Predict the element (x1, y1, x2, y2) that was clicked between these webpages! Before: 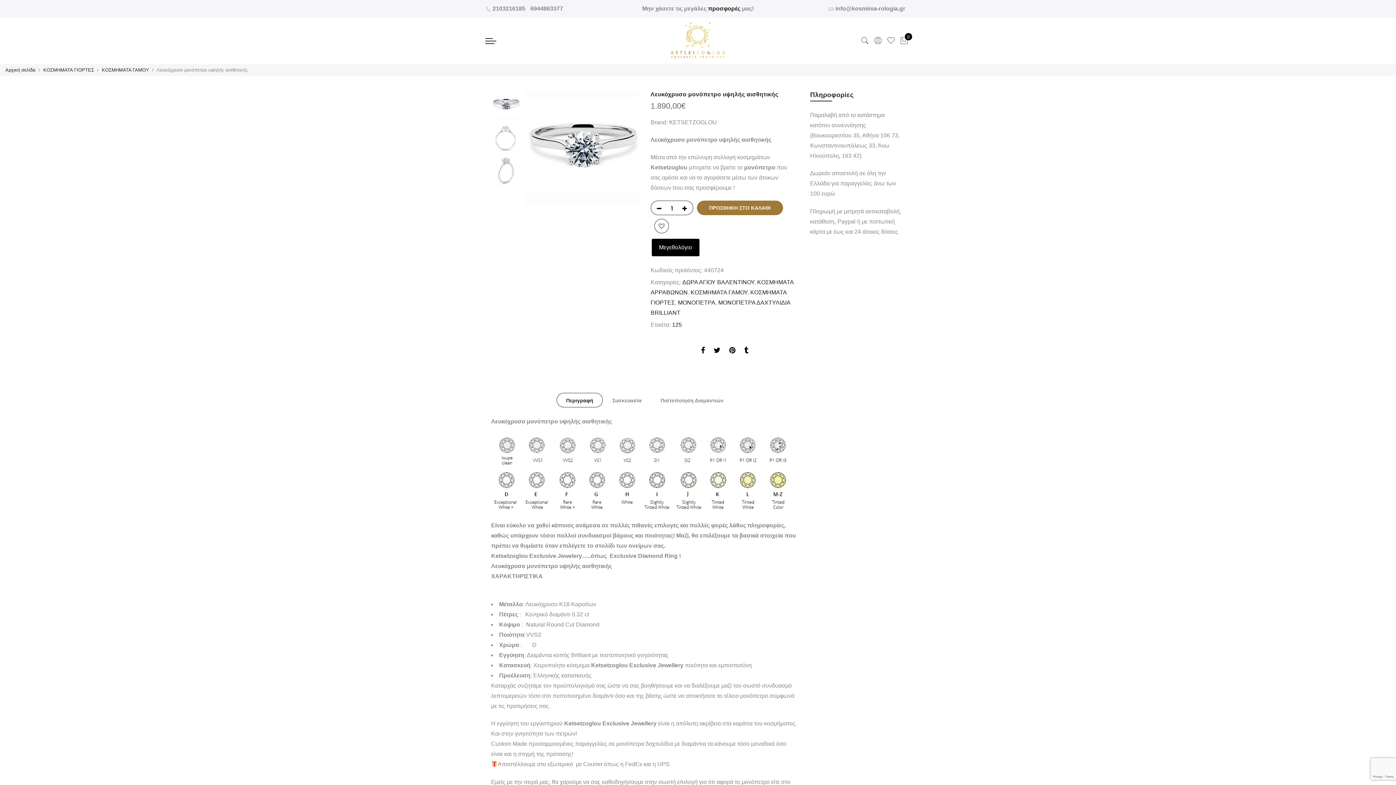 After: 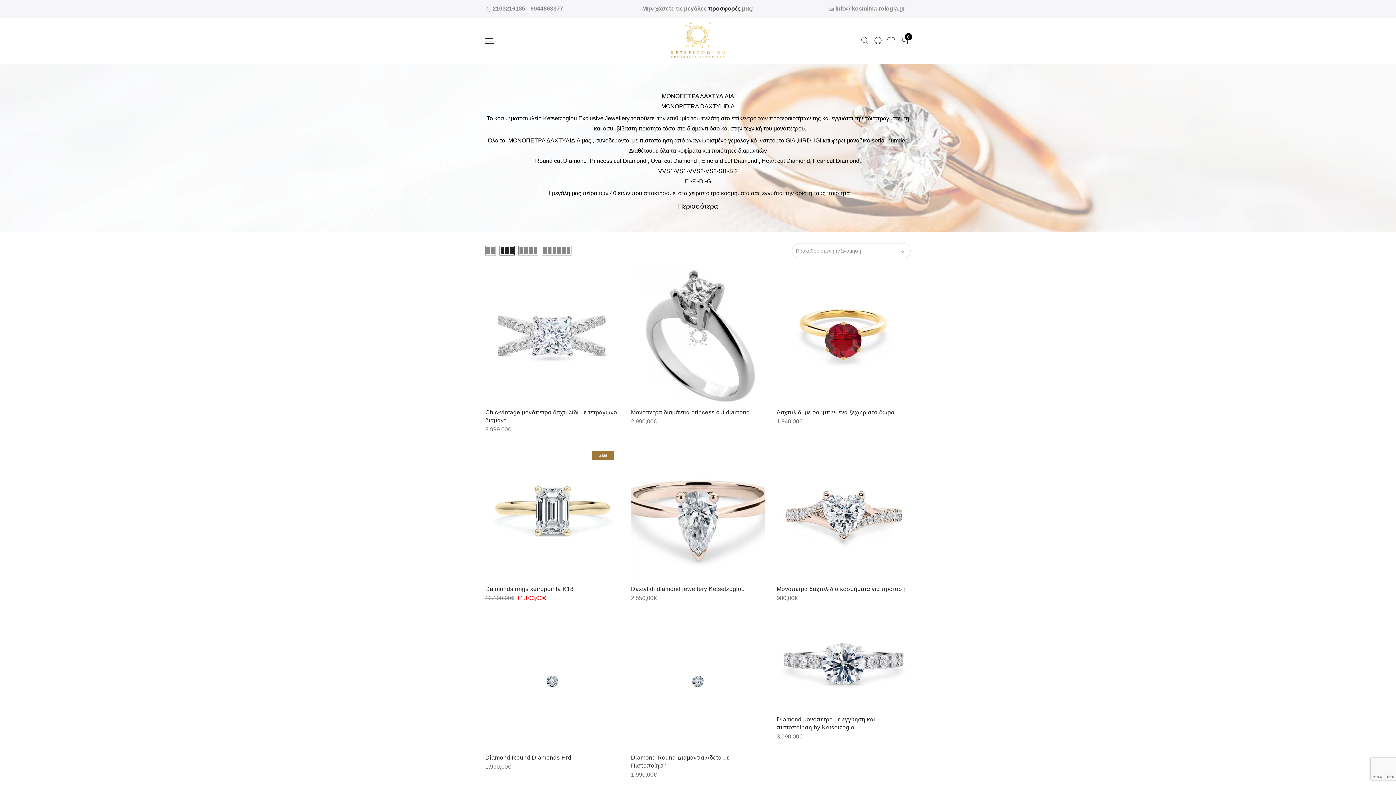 Action: label: ΜΟΝΟΠΕΤΡΑ bbox: (678, 299, 715, 305)